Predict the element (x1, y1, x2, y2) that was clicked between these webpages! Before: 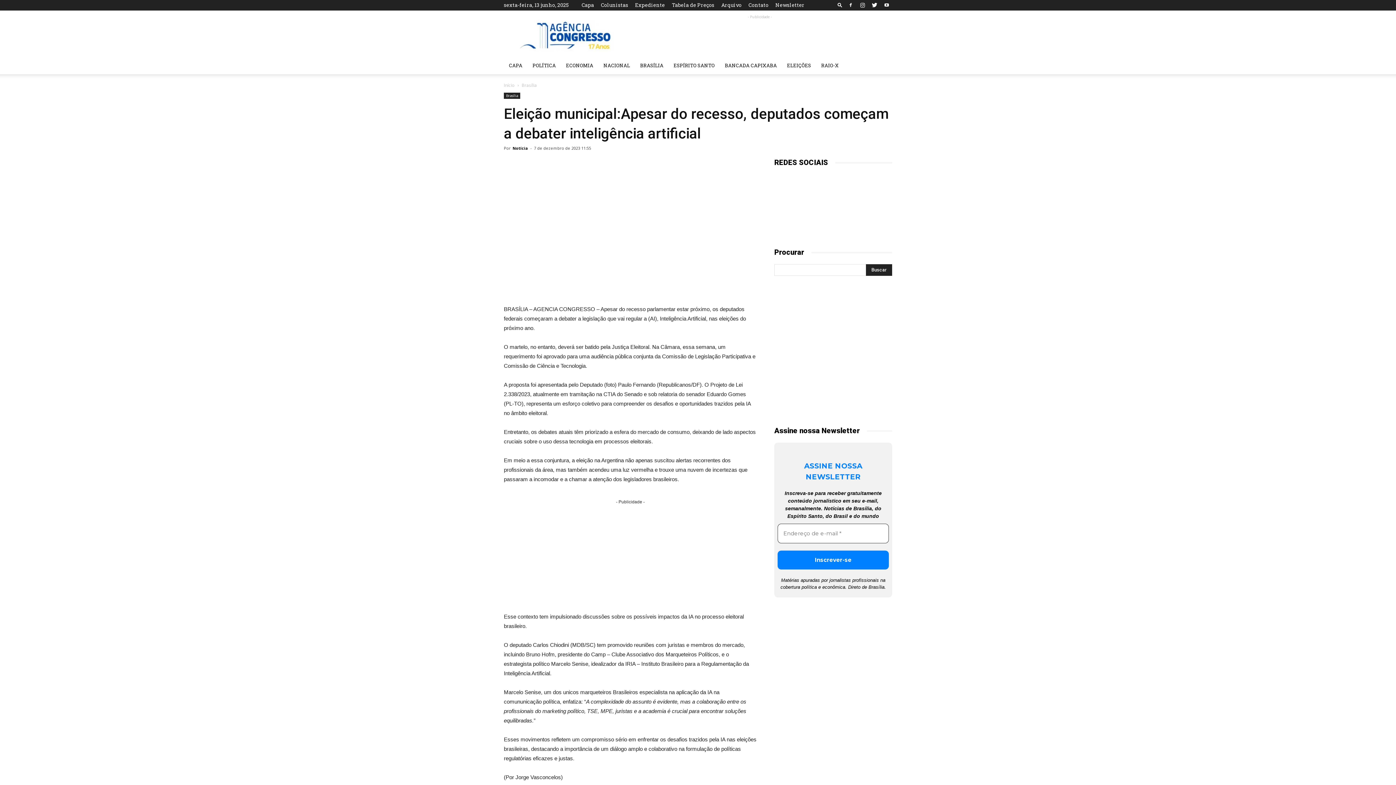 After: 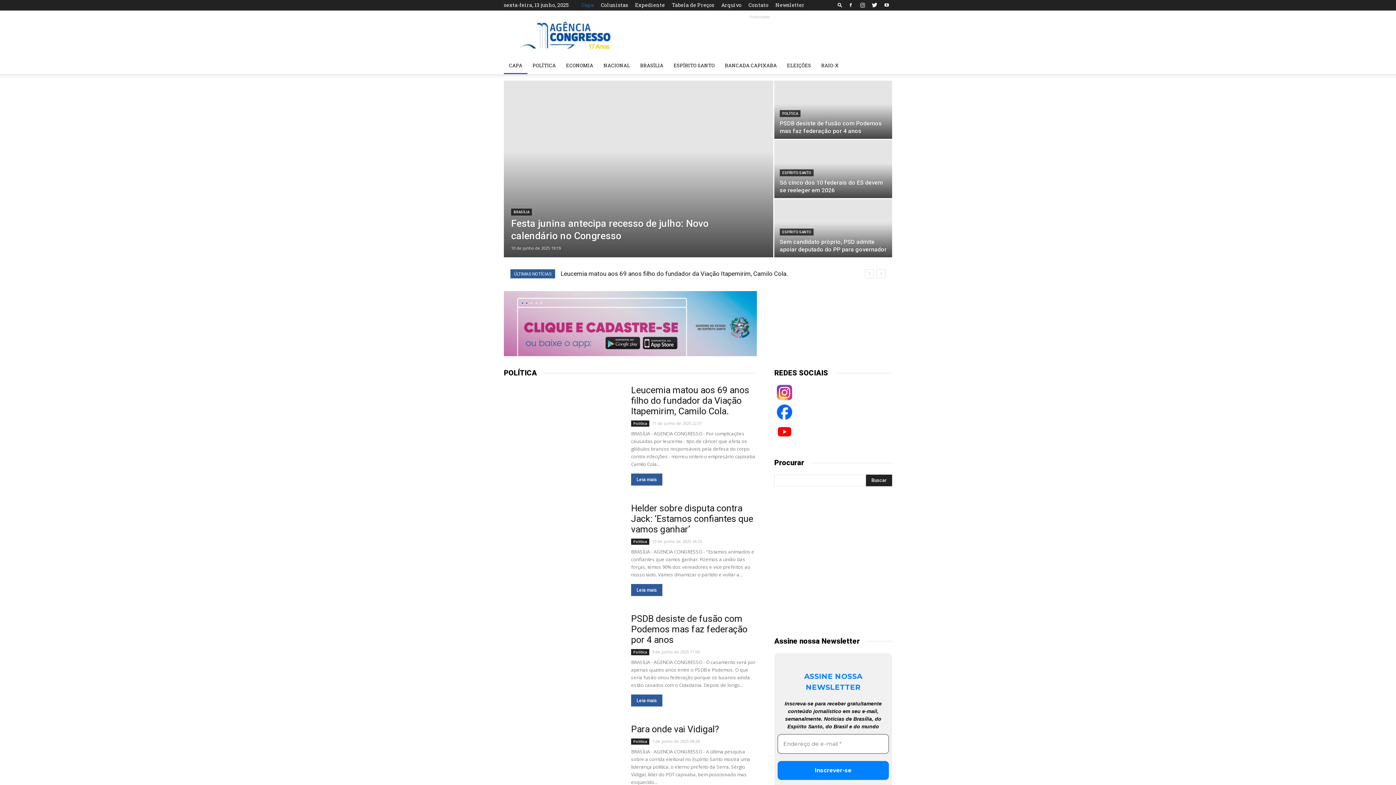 Action: label: CAPA bbox: (504, 56, 527, 74)